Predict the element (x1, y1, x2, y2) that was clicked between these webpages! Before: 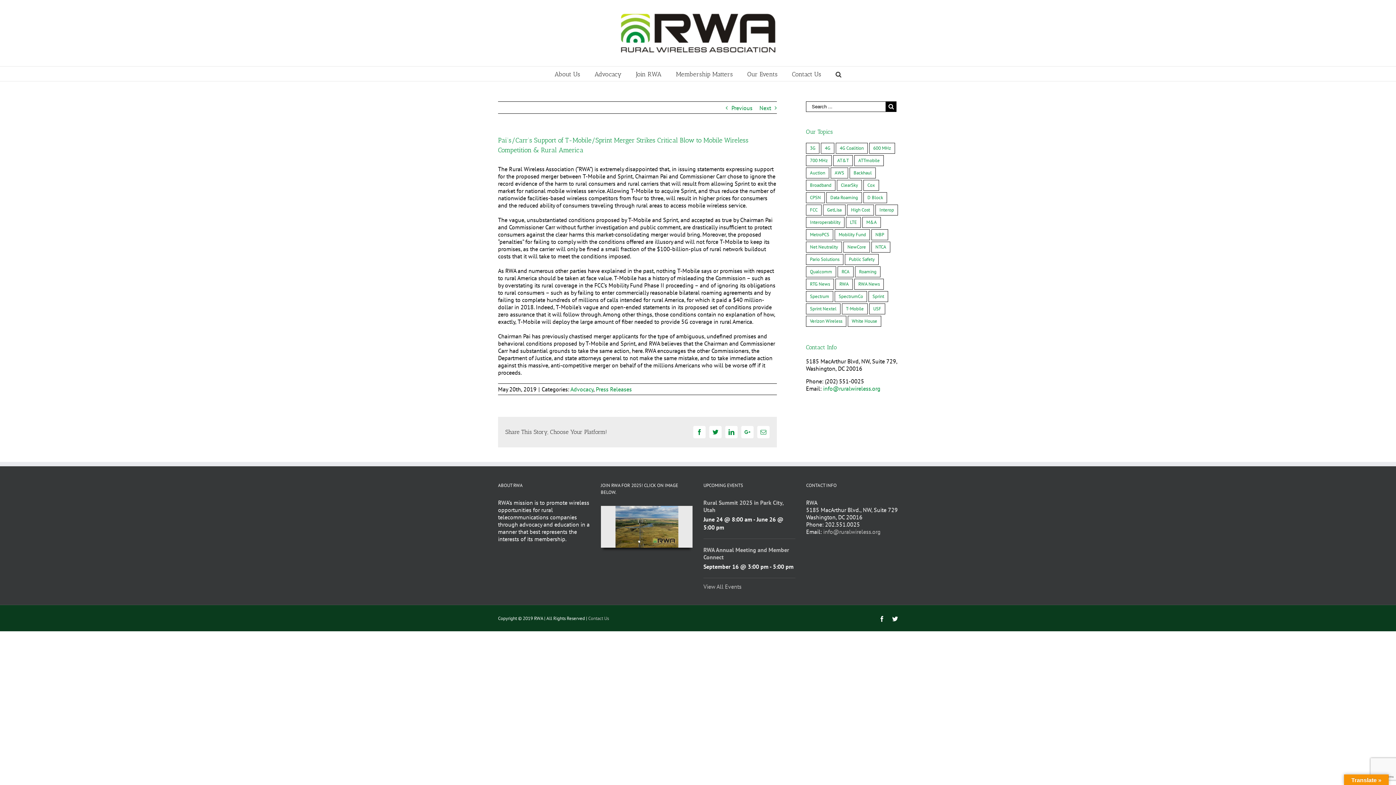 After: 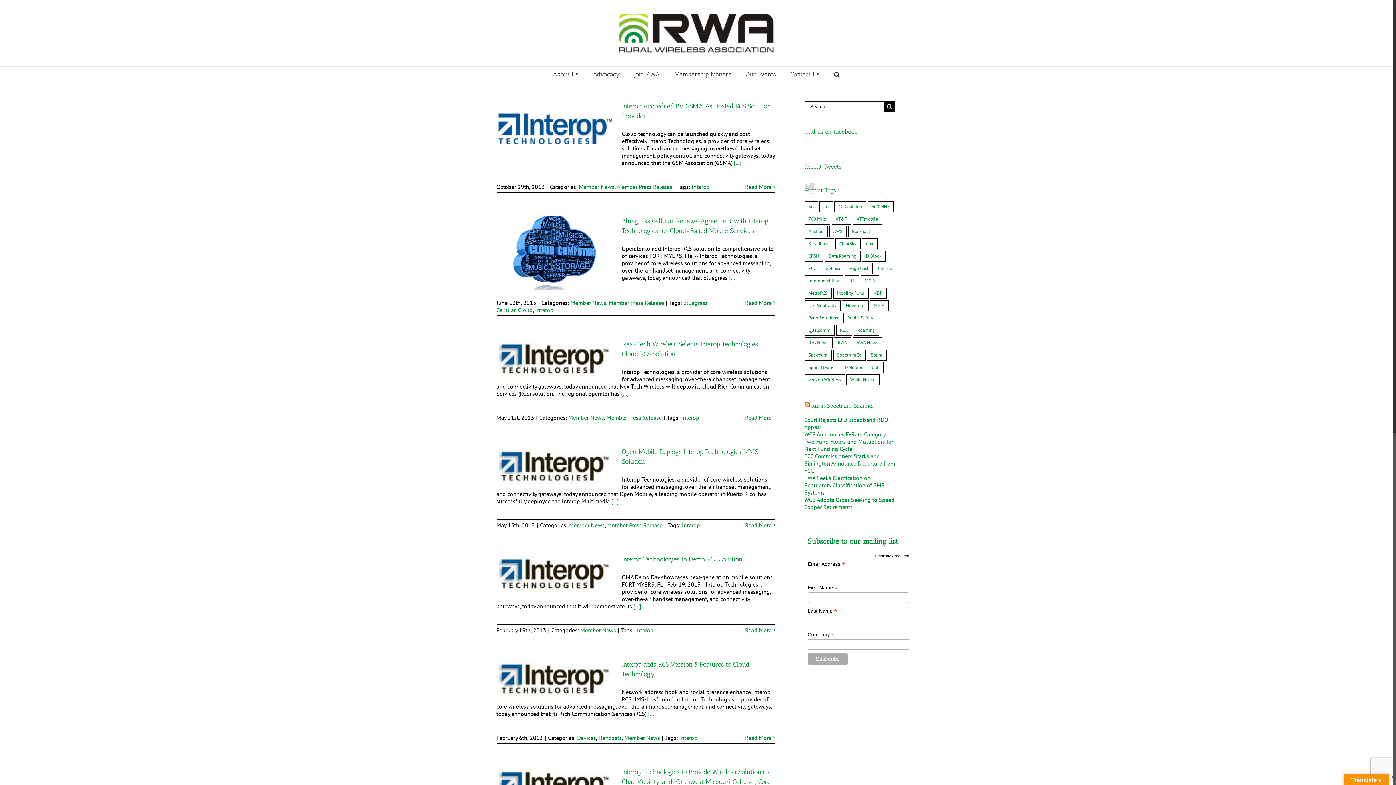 Action: bbox: (875, 204, 898, 215) label: Interop (12 items)